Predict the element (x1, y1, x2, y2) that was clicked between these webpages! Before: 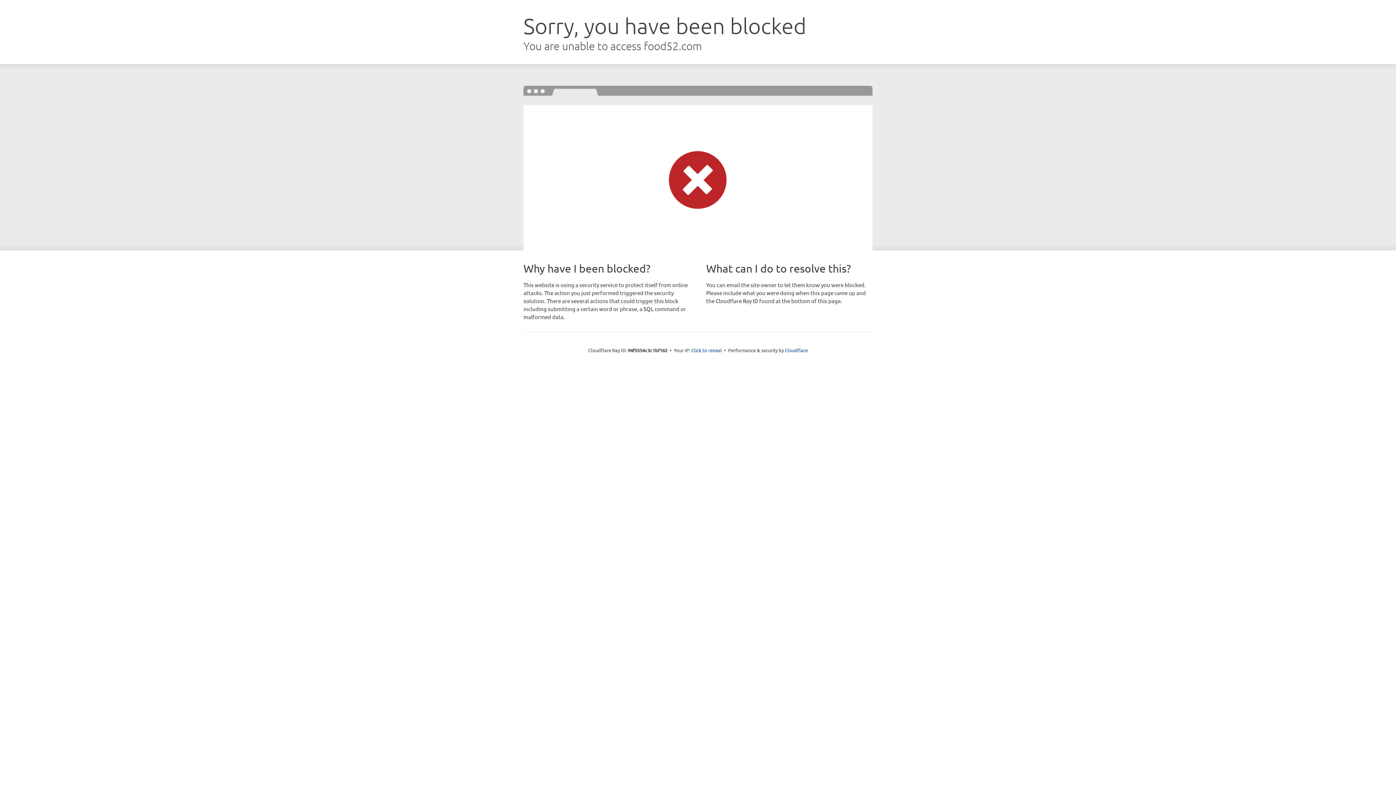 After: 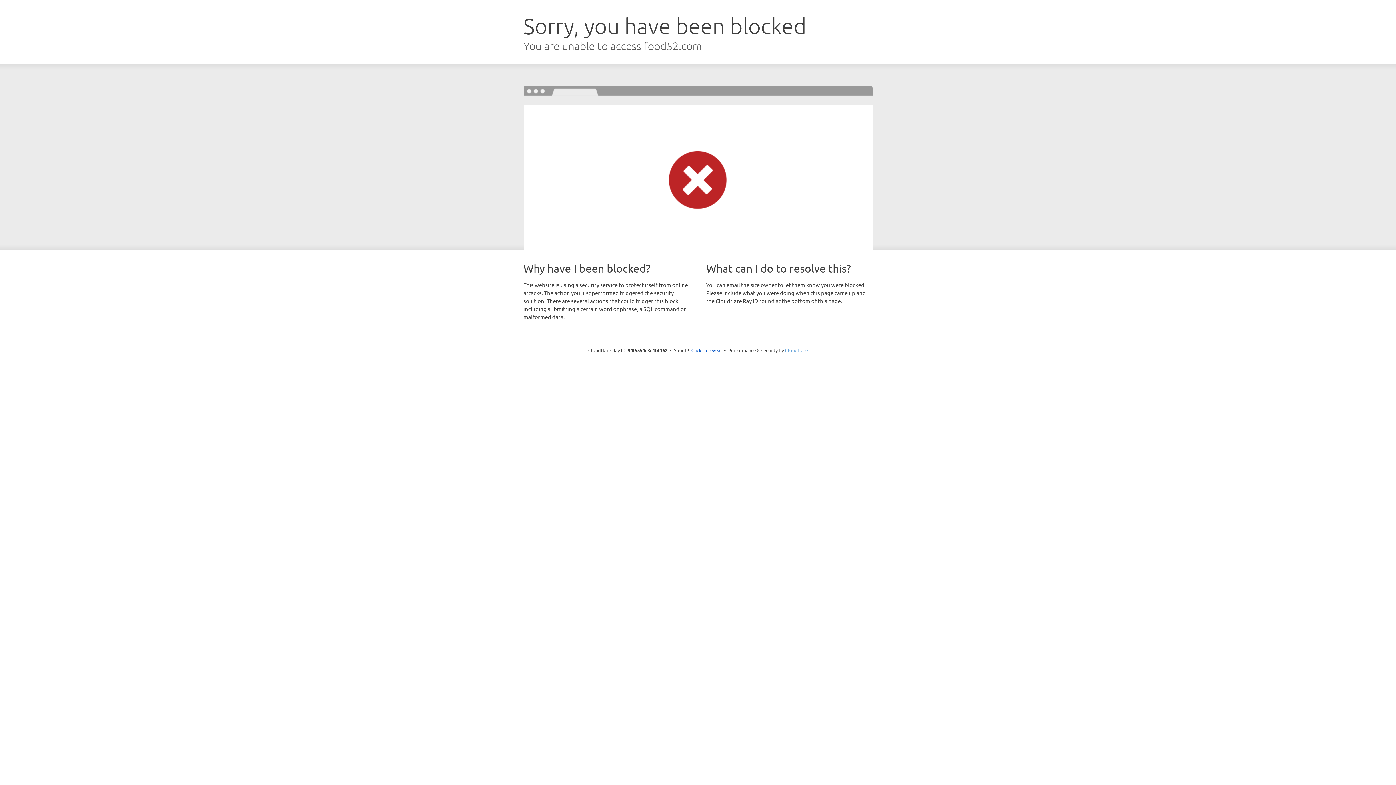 Action: label: Cloudflare bbox: (785, 347, 808, 353)